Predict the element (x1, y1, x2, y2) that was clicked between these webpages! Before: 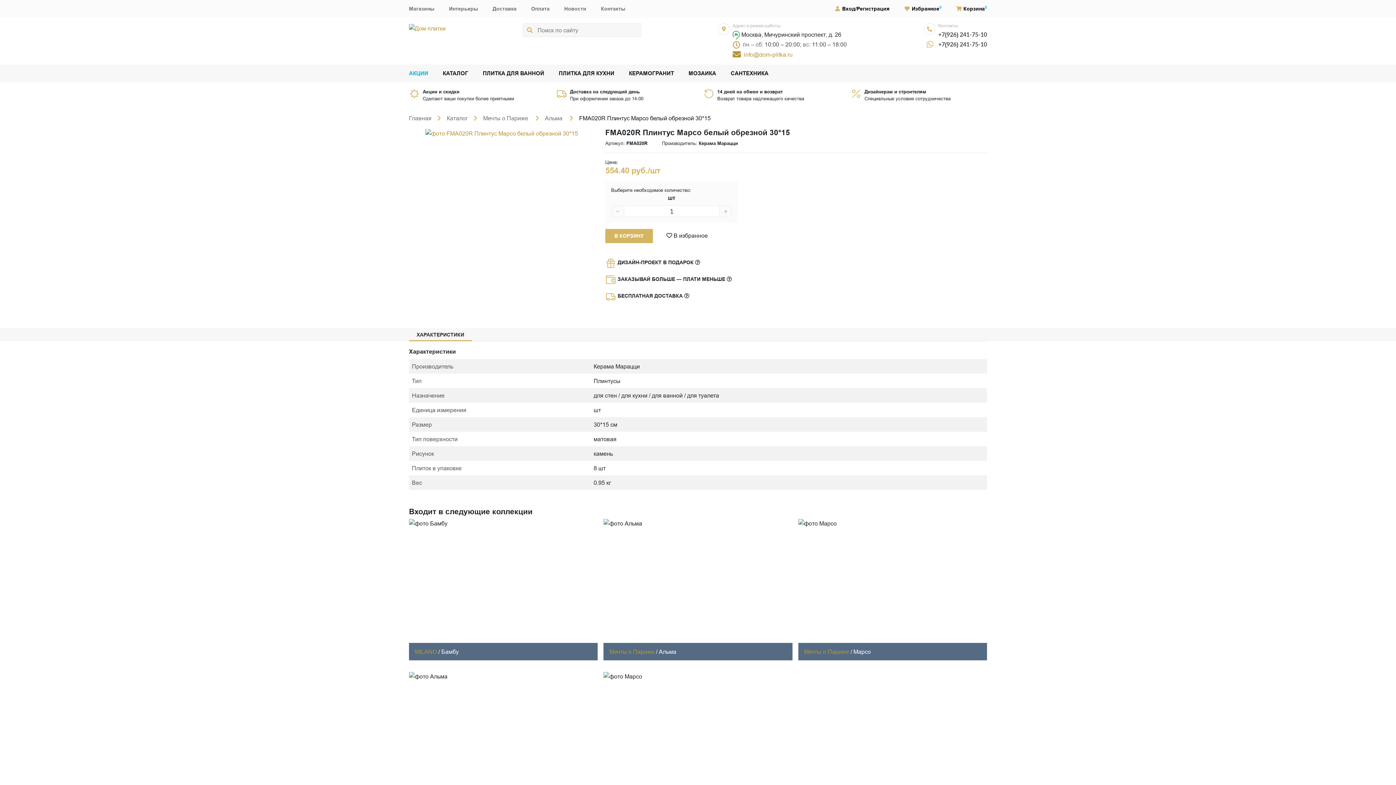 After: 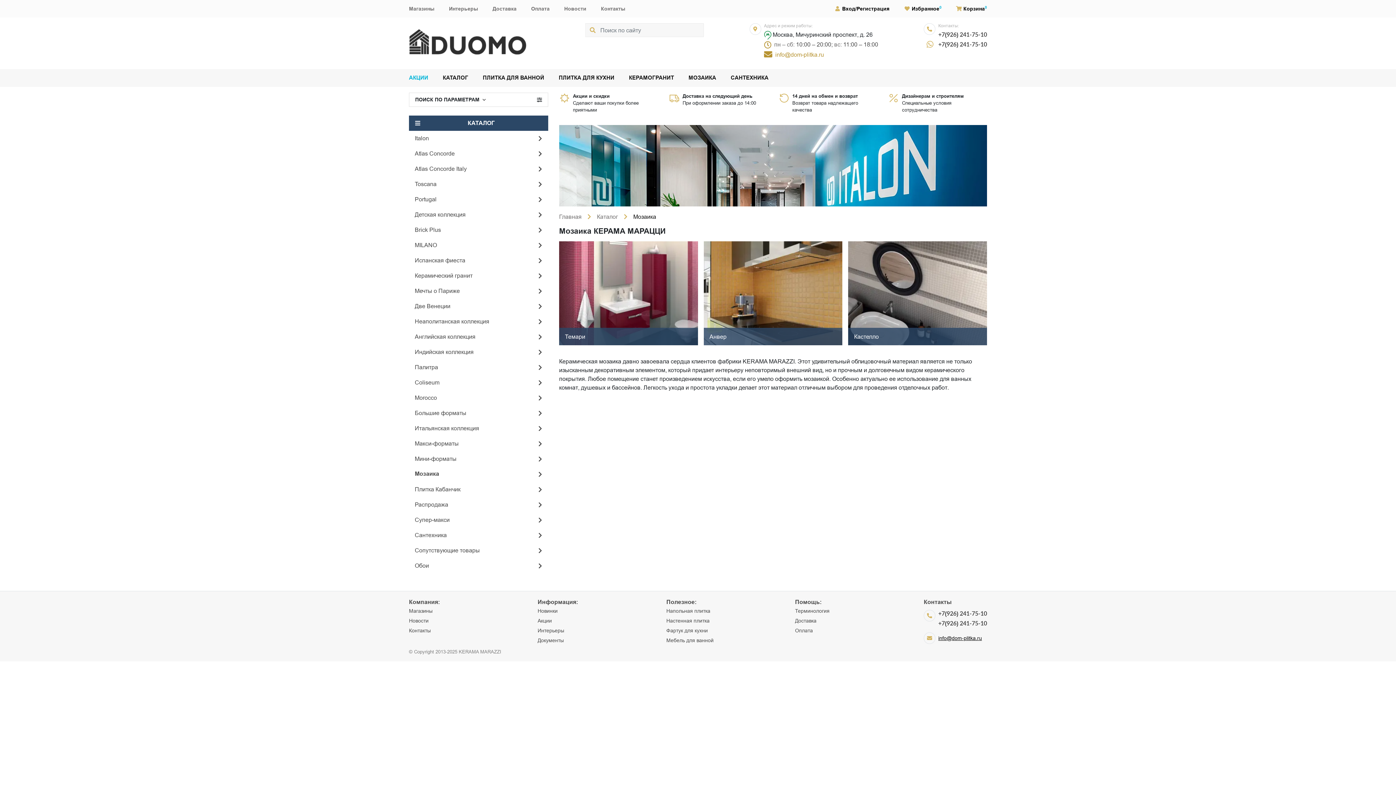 Action: label: МОЗАИКА bbox: (681, 70, 723, 76)